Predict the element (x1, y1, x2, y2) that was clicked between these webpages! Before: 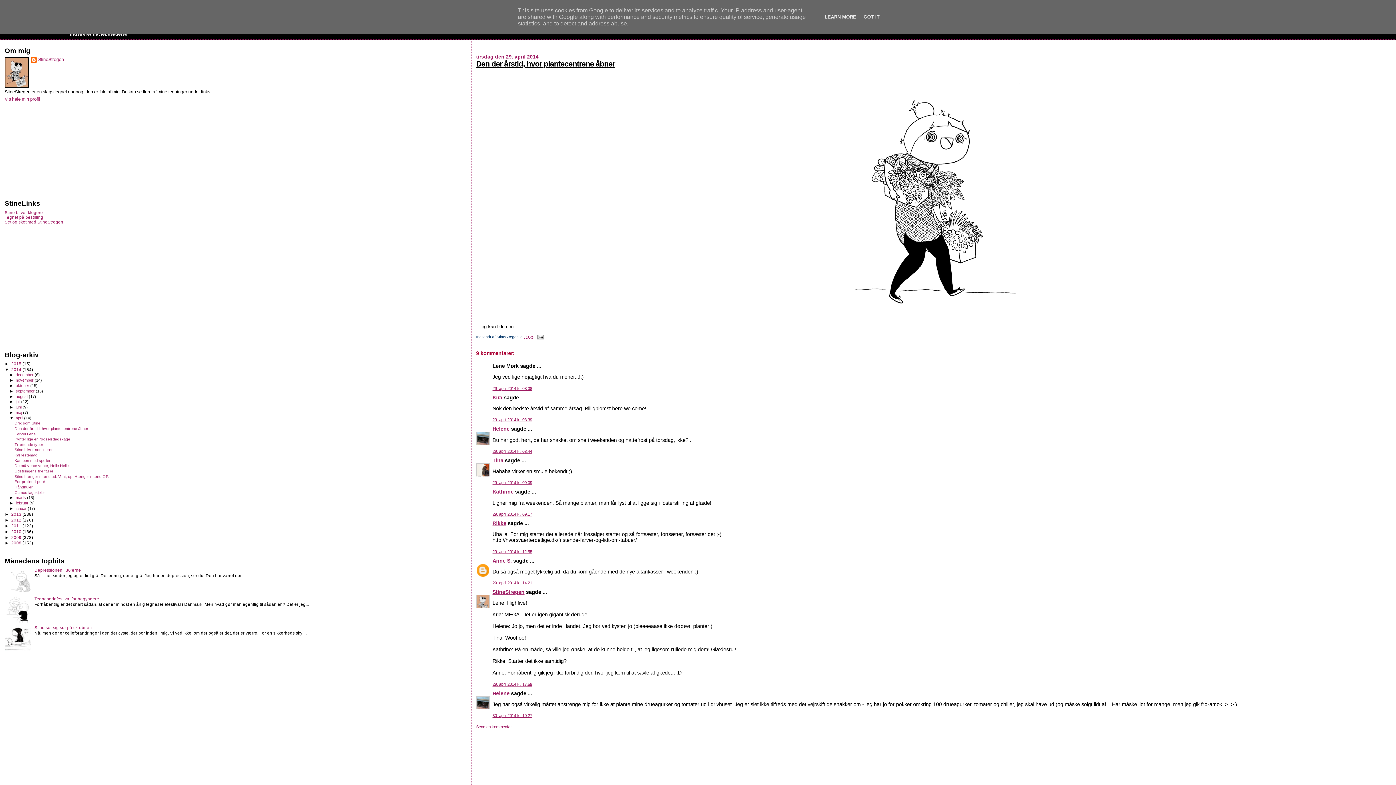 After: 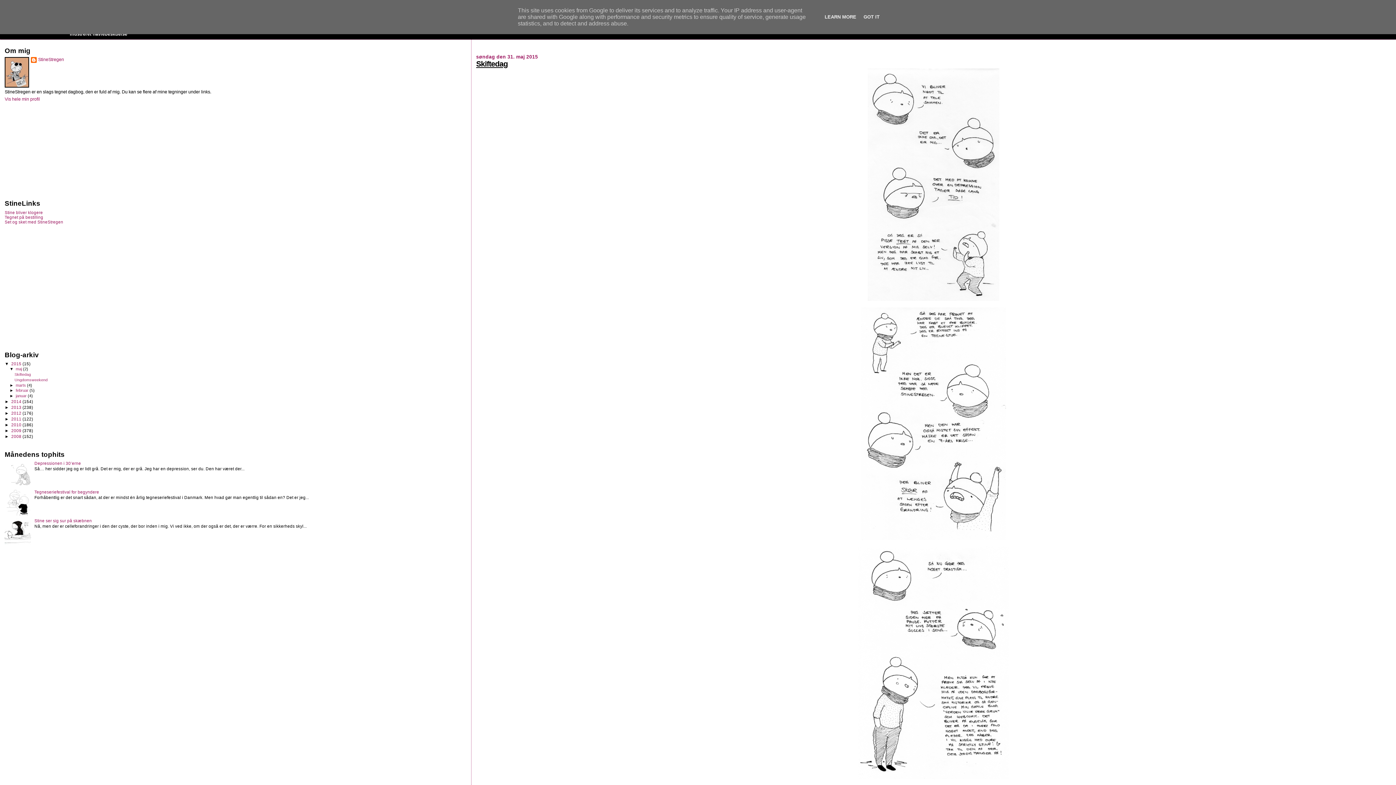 Action: label: 2015  bbox: (11, 361, 22, 366)